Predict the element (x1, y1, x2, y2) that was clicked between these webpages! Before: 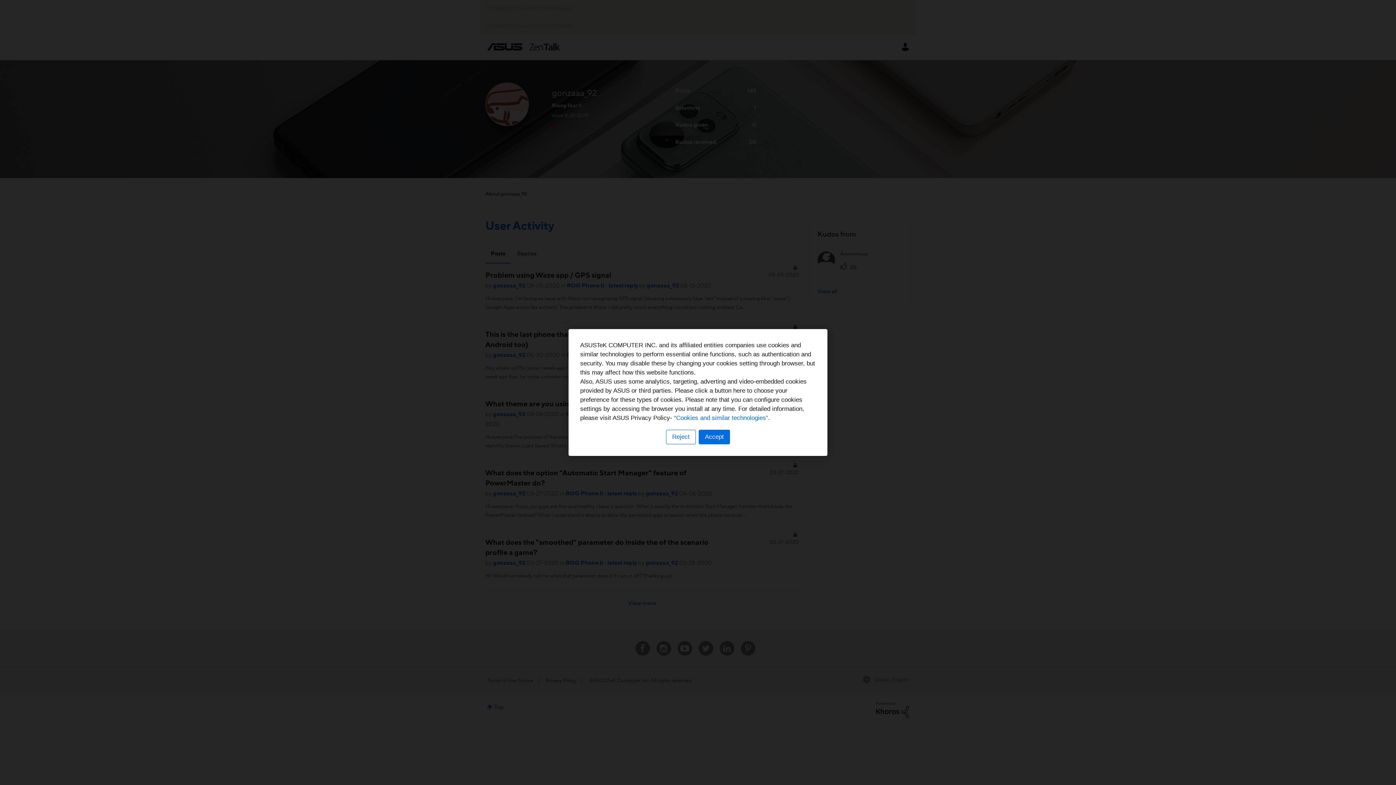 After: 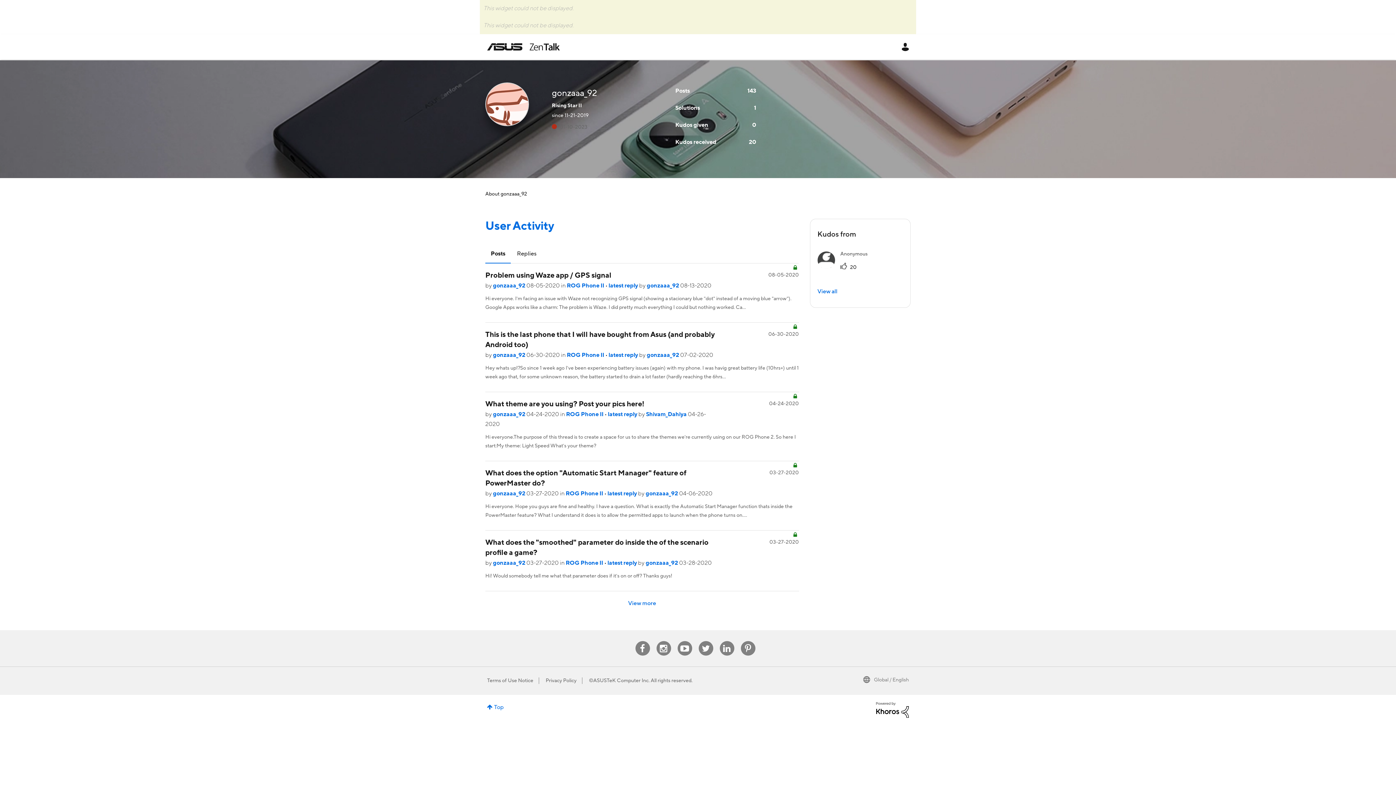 Action: label: Accept bbox: (698, 430, 730, 444)